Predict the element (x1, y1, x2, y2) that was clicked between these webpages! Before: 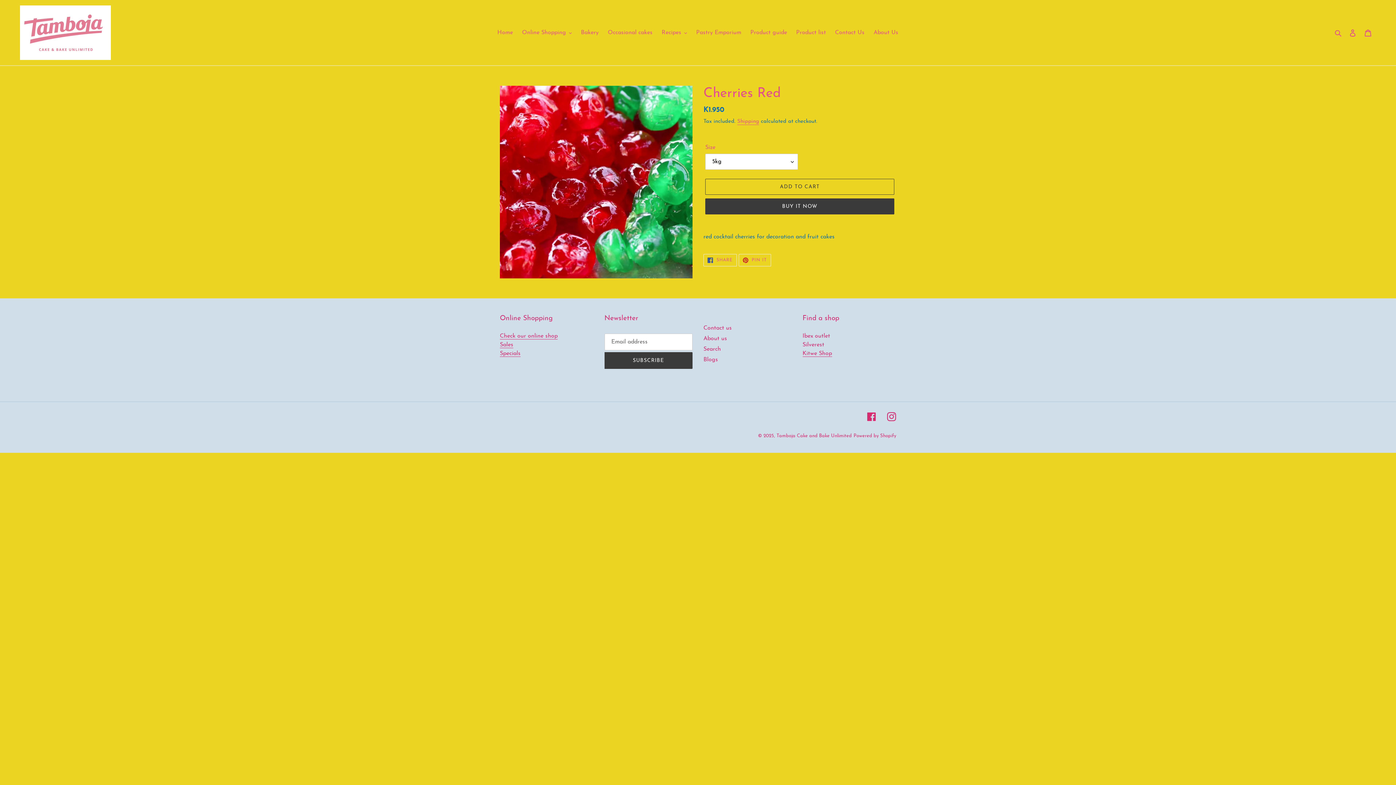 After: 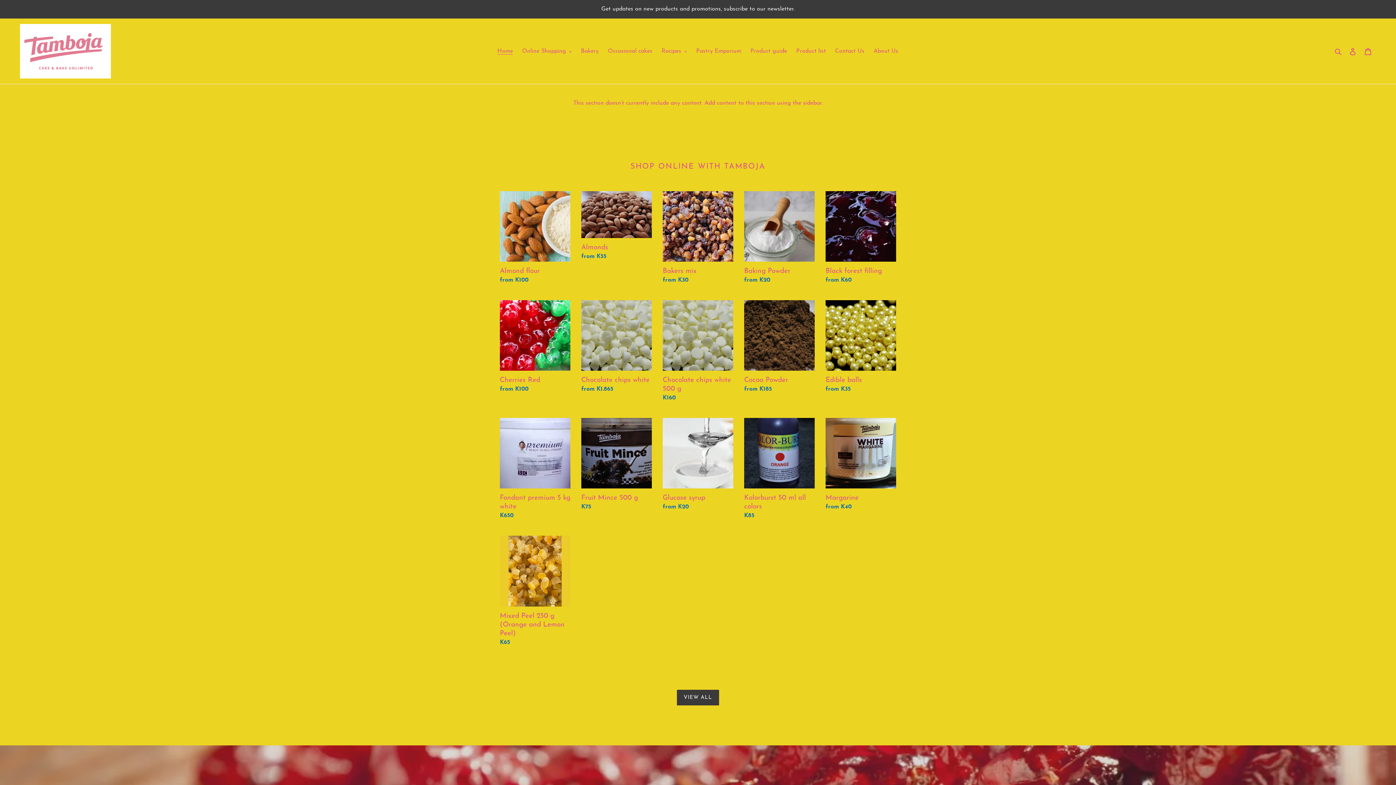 Action: label: Home bbox: (493, 27, 516, 38)